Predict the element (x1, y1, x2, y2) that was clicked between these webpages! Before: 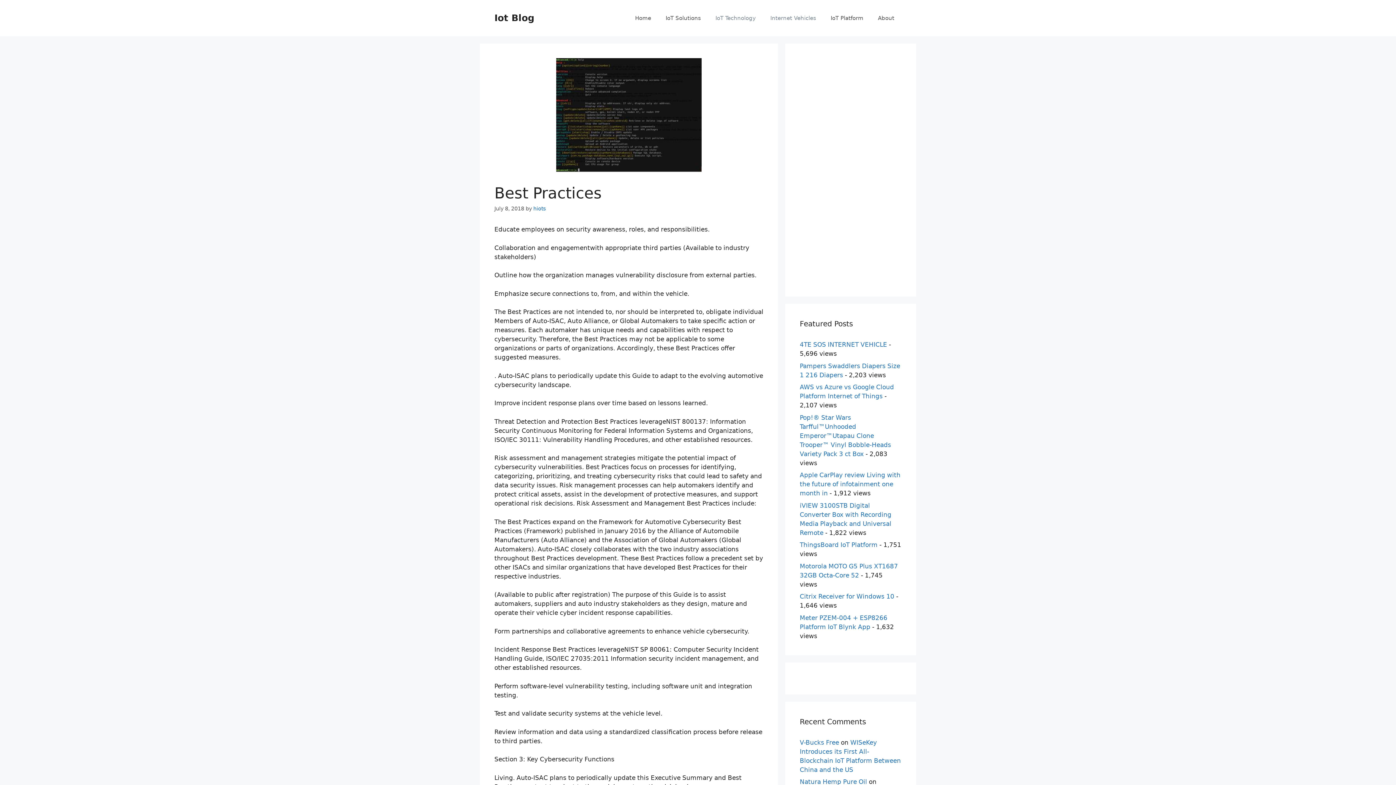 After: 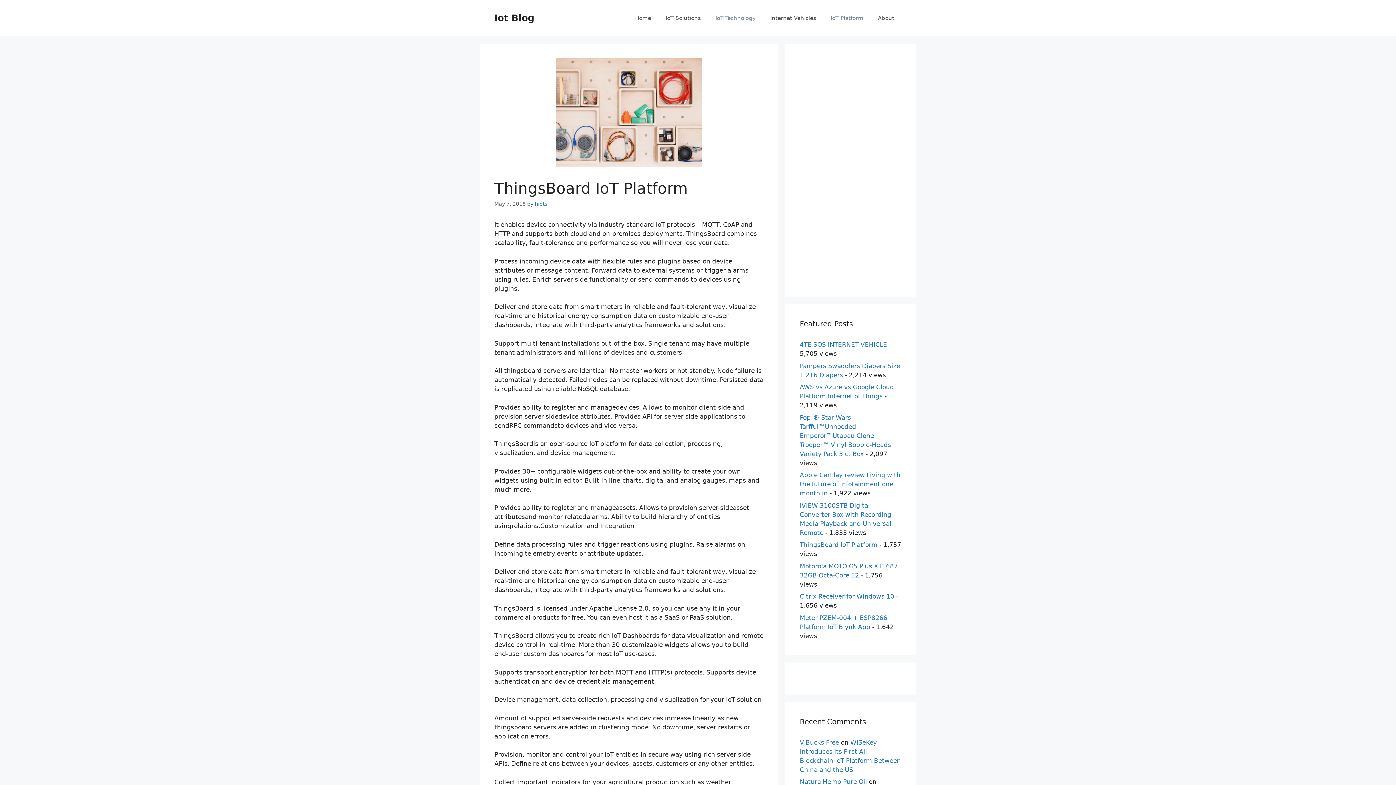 Action: label: ThingsBoard IoT Platform bbox: (800, 541, 877, 548)